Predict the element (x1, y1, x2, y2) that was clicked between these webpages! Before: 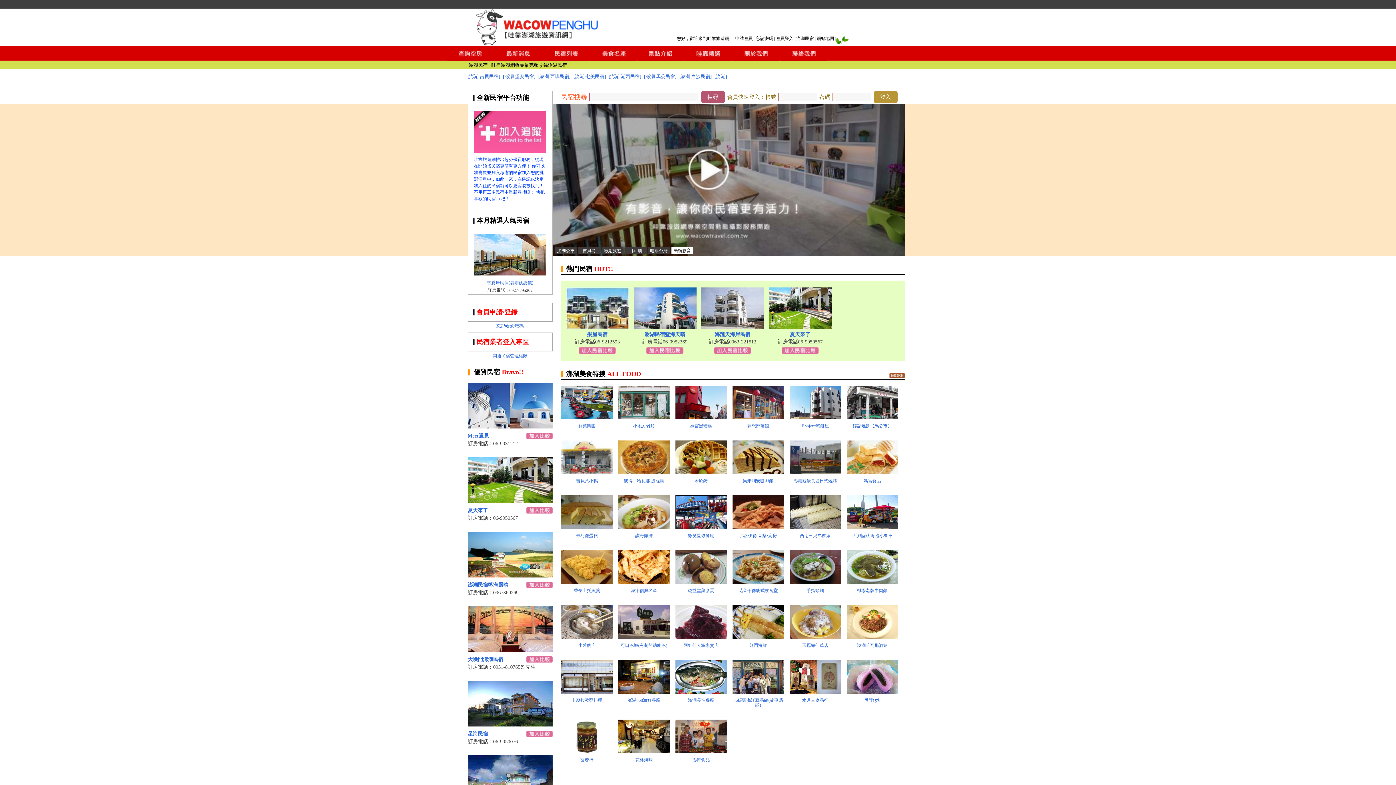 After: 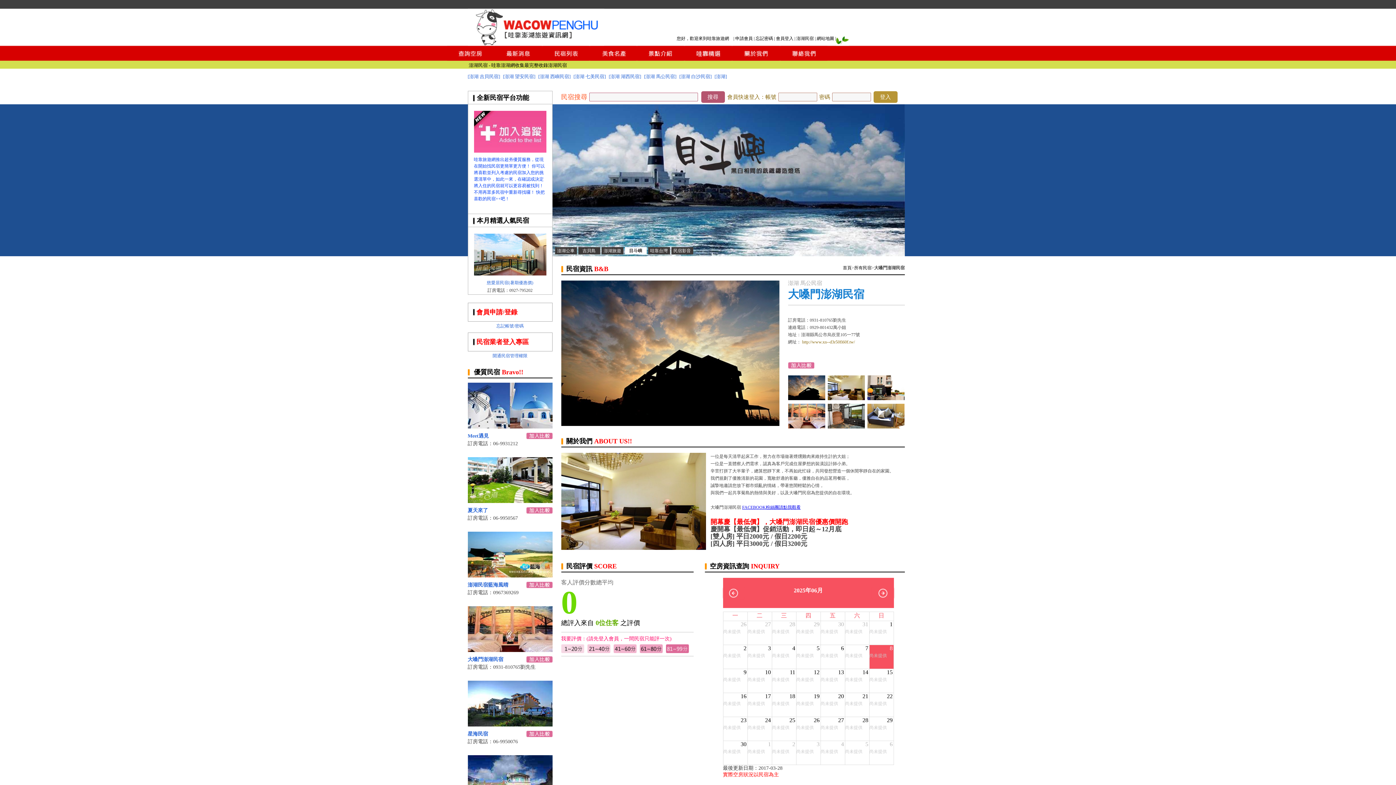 Action: bbox: (467, 657, 503, 662) label: 大嗓門澎湖民宿